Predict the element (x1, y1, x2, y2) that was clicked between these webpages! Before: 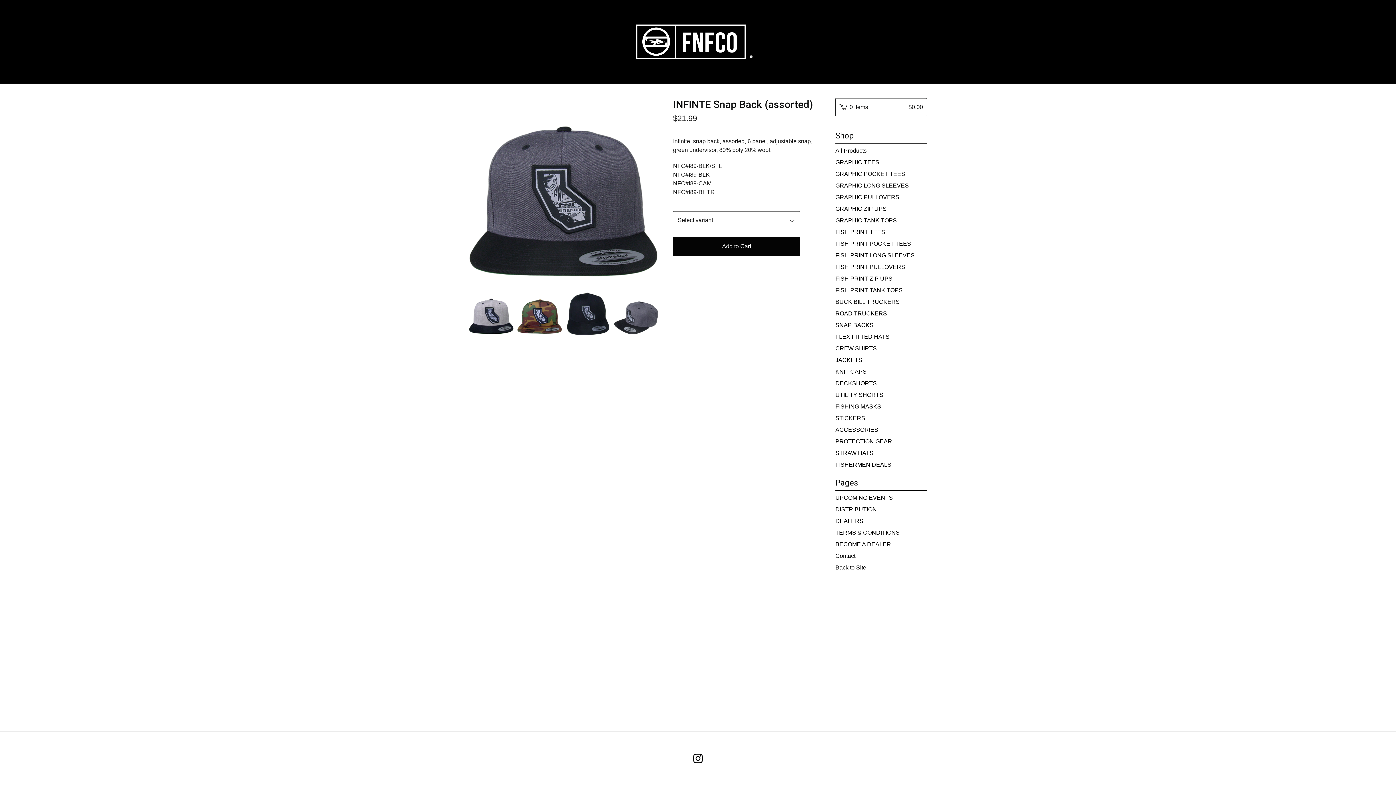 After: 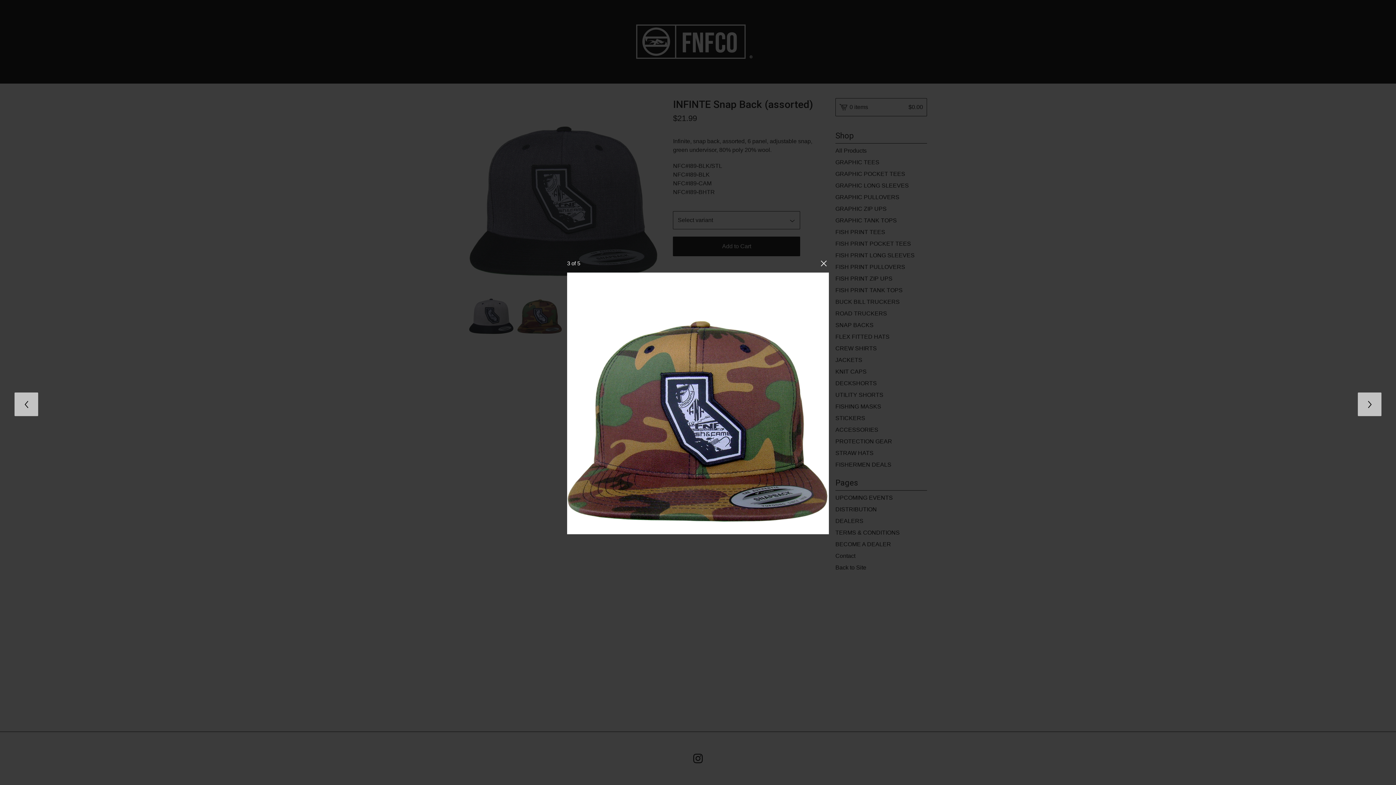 Action: bbox: (517, 291, 562, 336)